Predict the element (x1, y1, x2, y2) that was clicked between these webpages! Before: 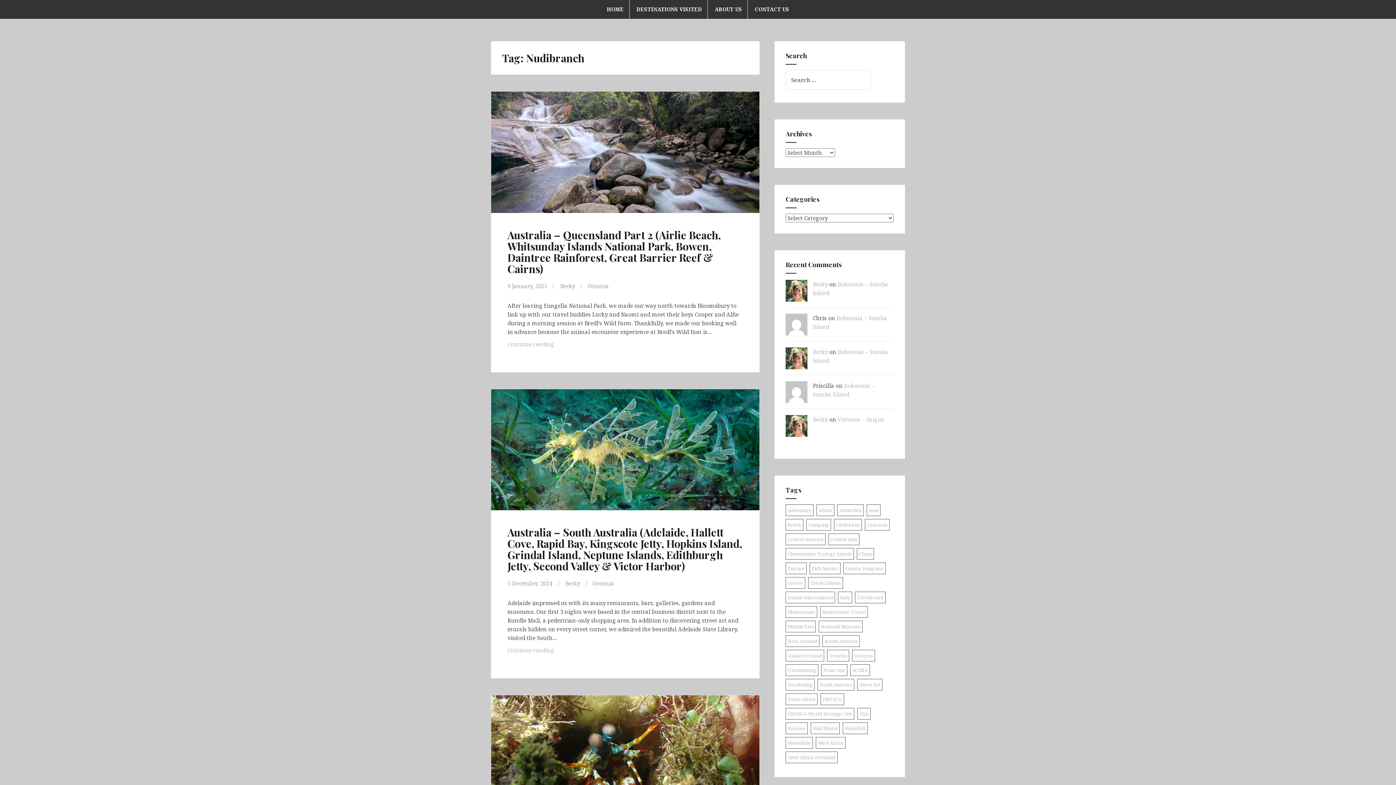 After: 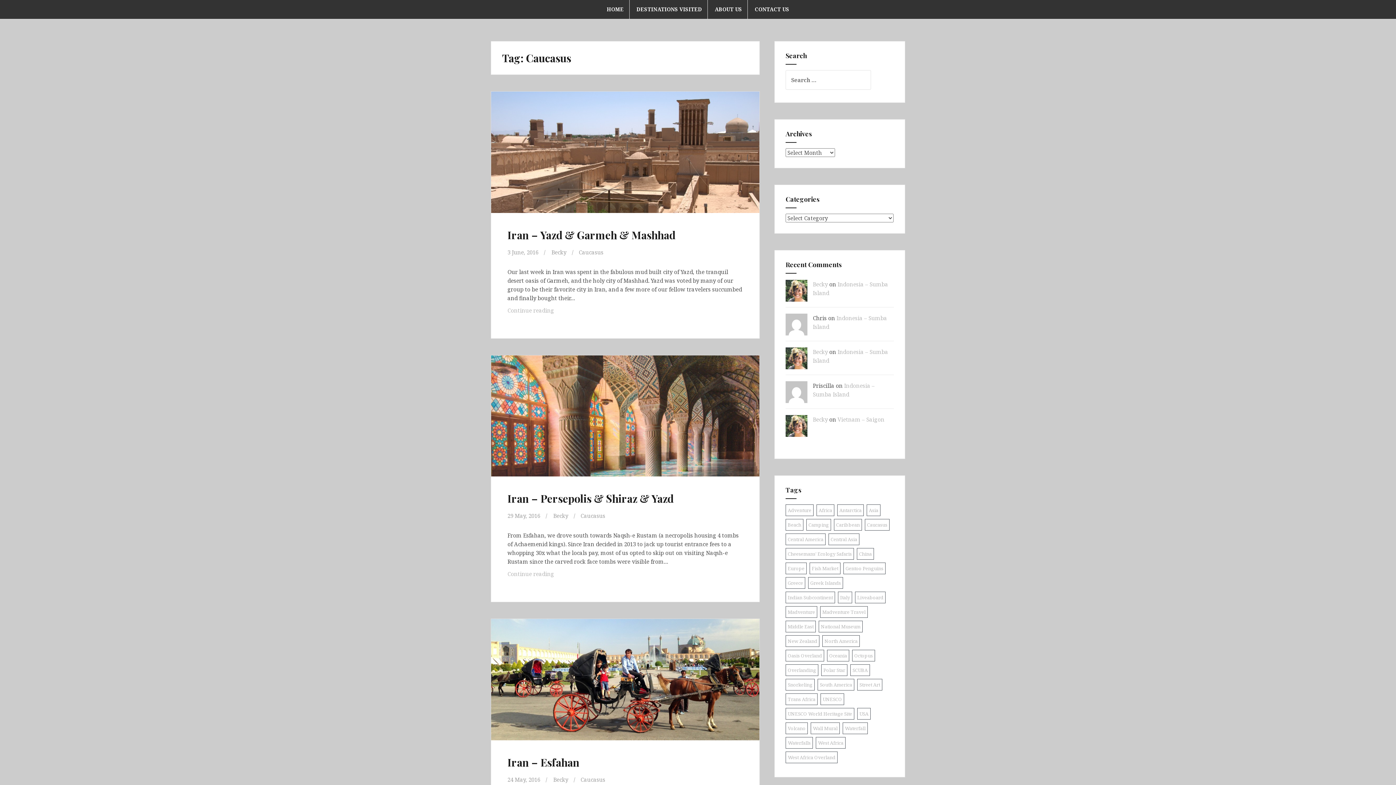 Action: bbox: (865, 519, 889, 530) label: Caucasus (13 items)